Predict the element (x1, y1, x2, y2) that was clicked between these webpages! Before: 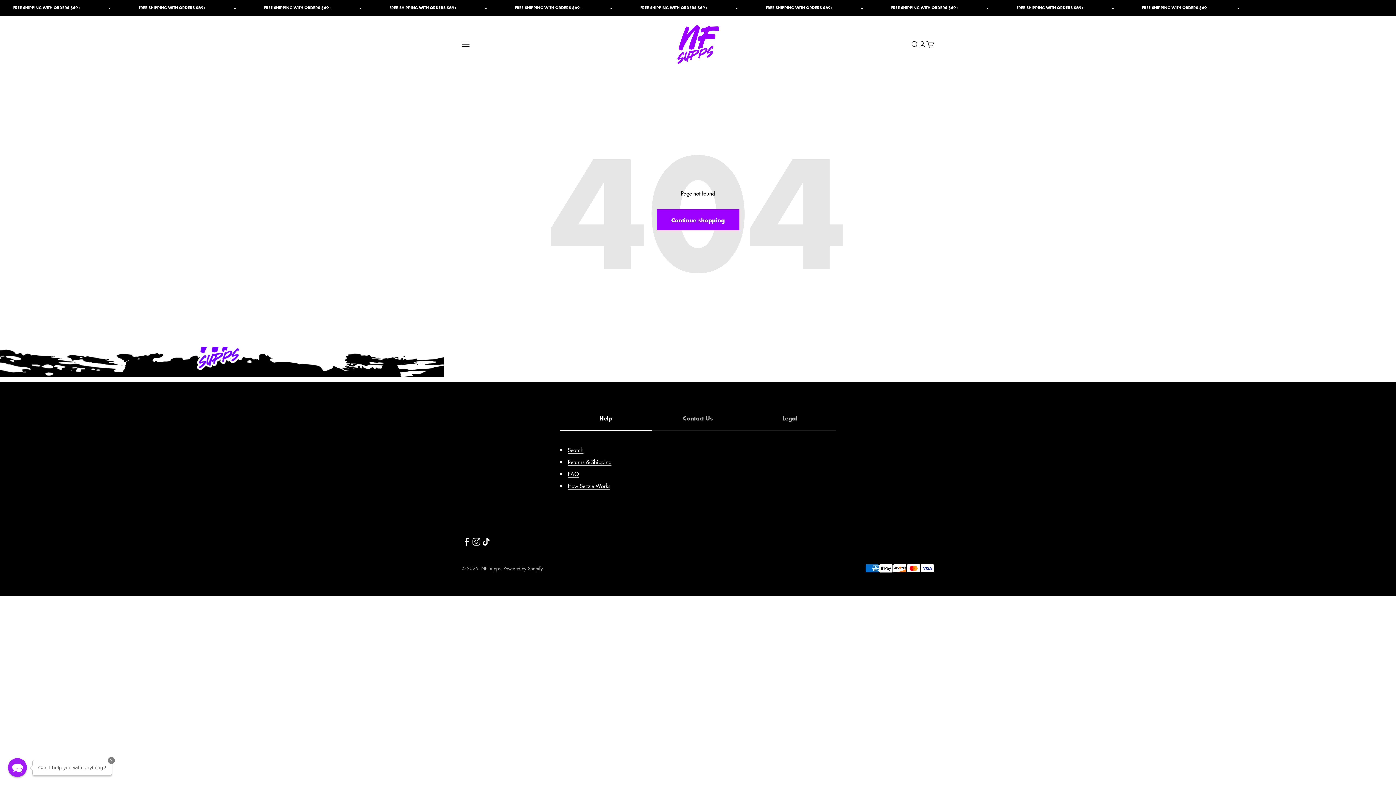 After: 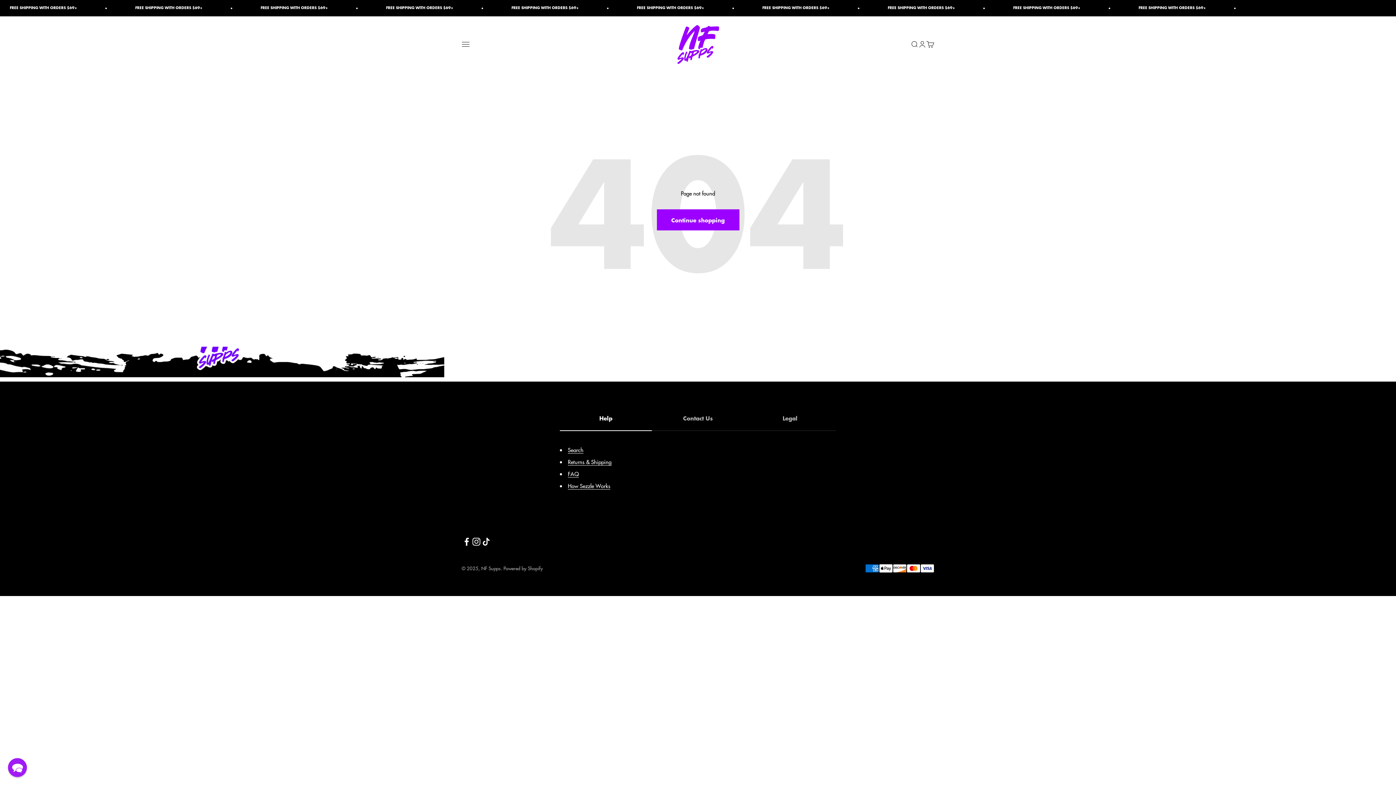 Action: bbox: (926, 40, 934, 48) label: Cart
0 items
0